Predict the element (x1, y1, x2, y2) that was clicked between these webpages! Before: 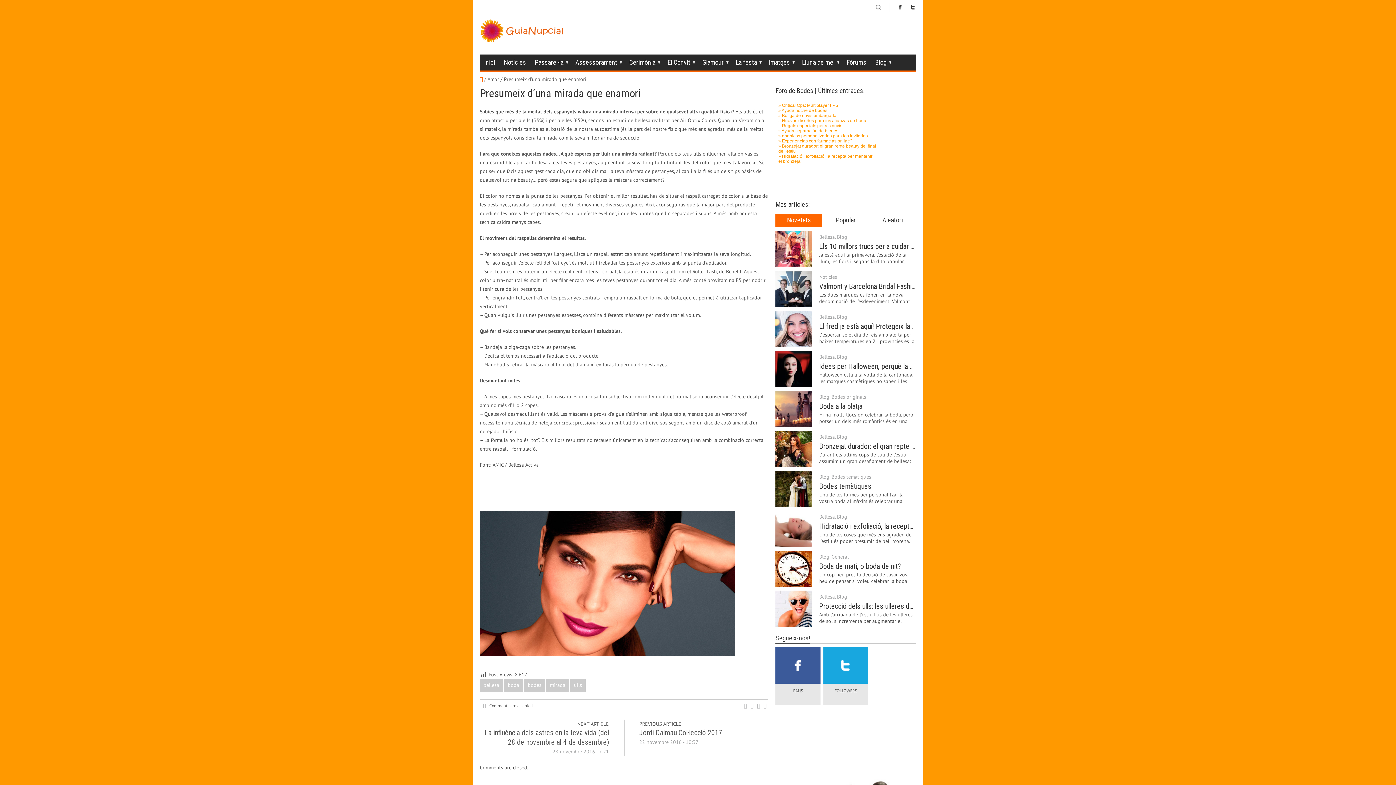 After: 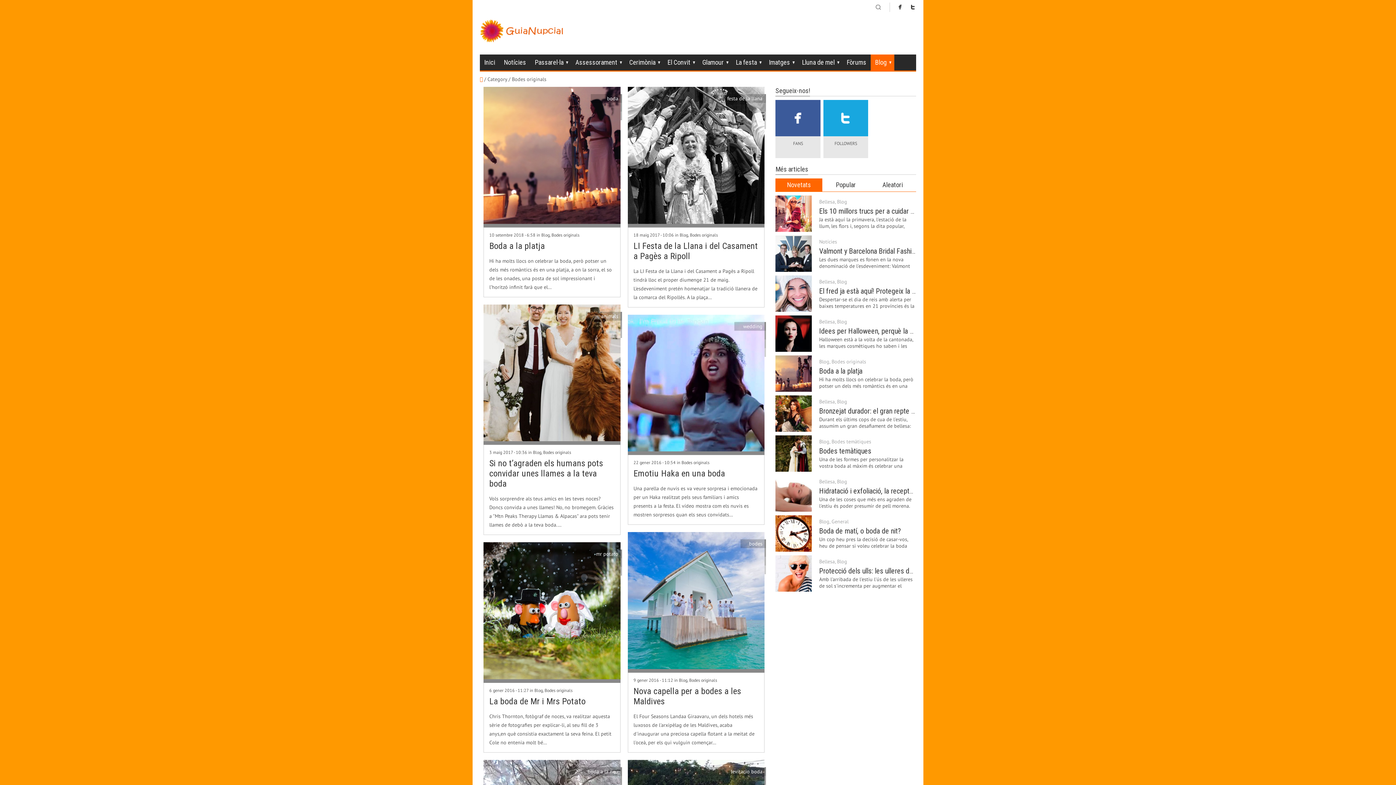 Action: bbox: (831, 393, 866, 400) label: Bodes originals